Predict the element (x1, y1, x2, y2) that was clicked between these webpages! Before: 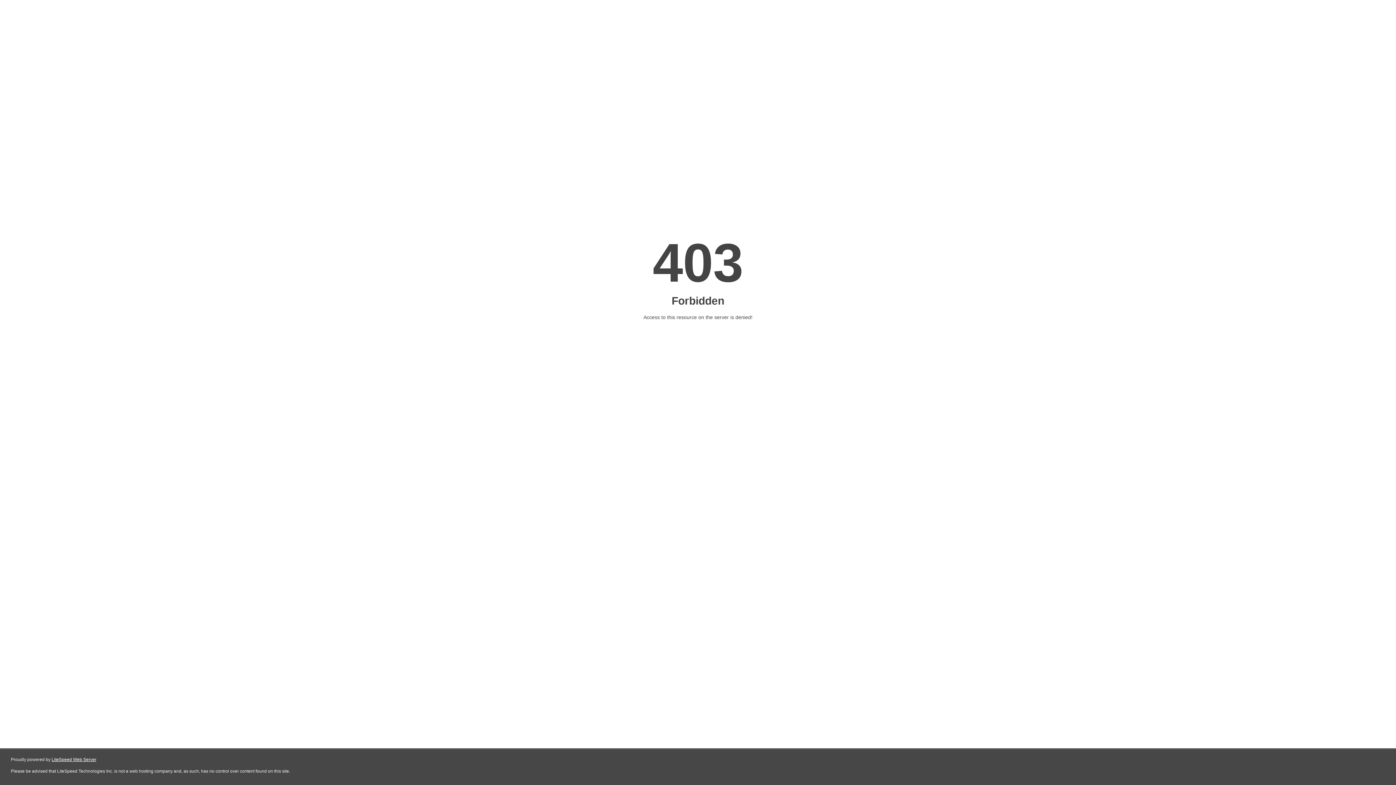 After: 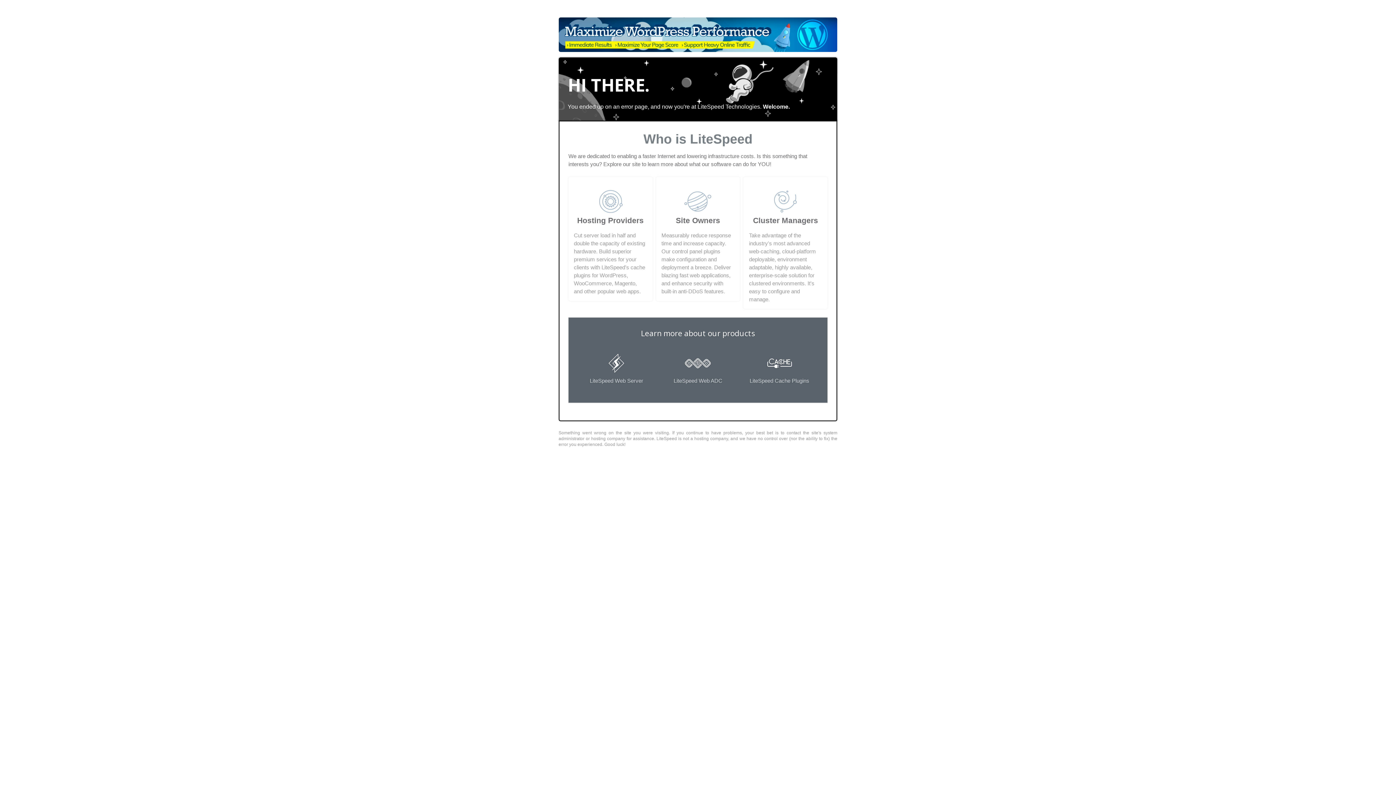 Action: label: LiteSpeed Web Server bbox: (51, 757, 96, 762)